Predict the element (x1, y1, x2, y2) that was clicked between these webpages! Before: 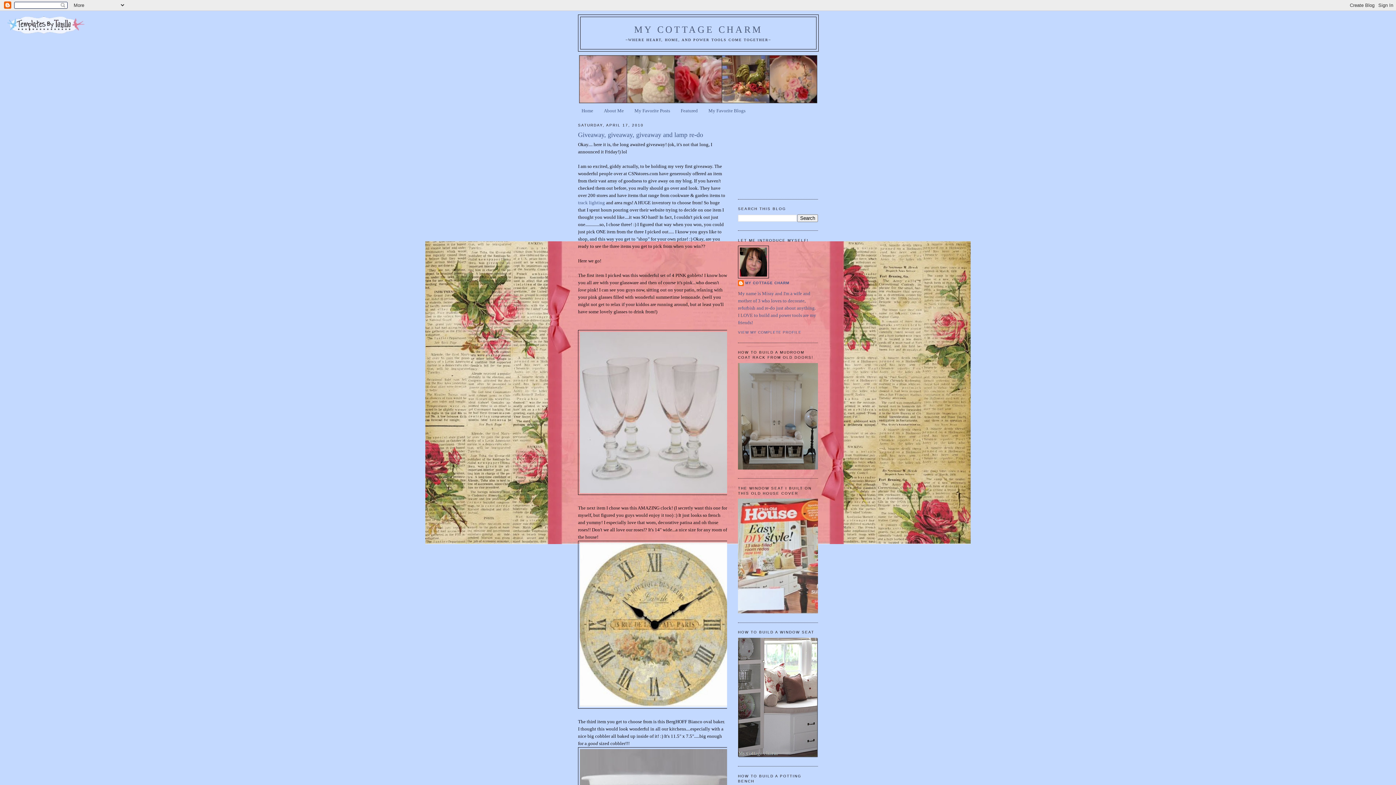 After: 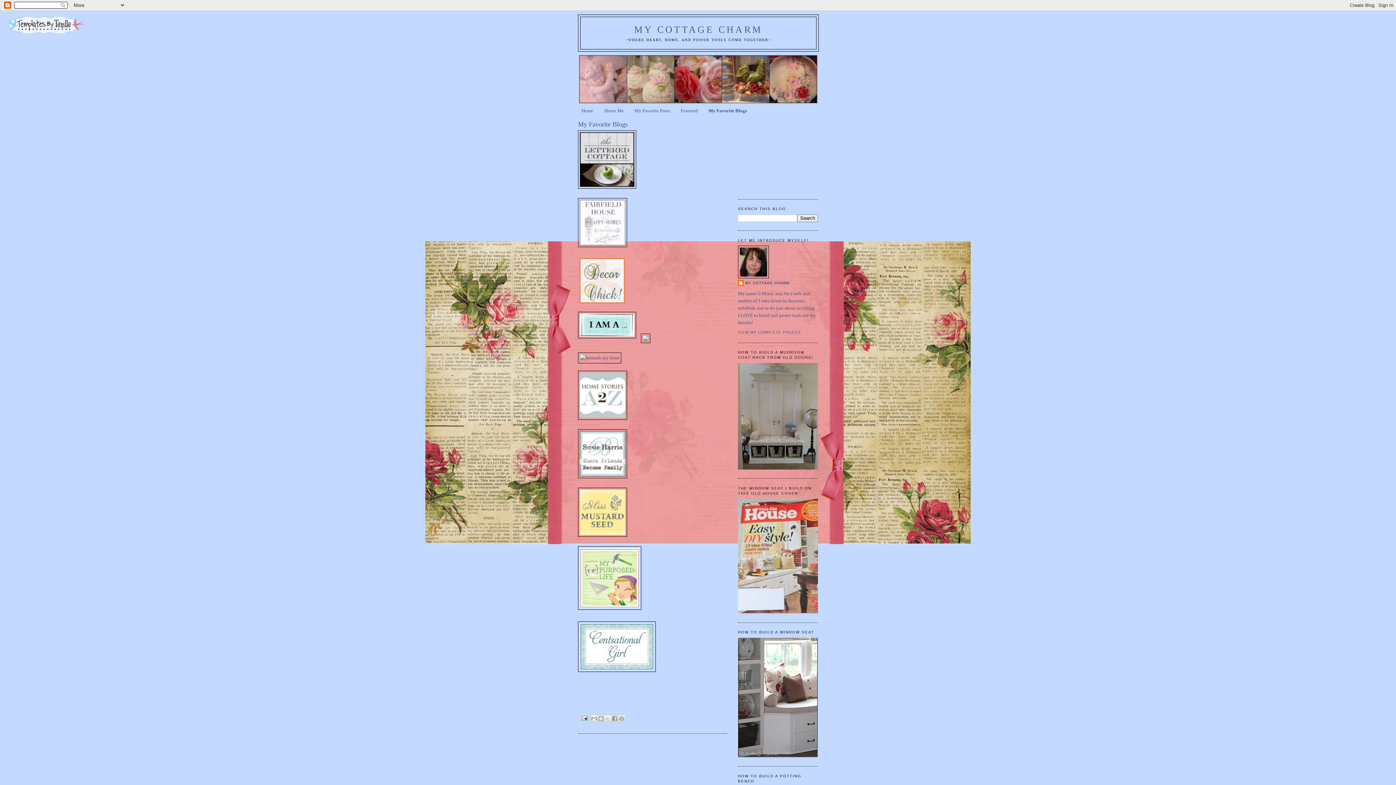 Action: bbox: (708, 108, 745, 113) label: My Favorite Blogs